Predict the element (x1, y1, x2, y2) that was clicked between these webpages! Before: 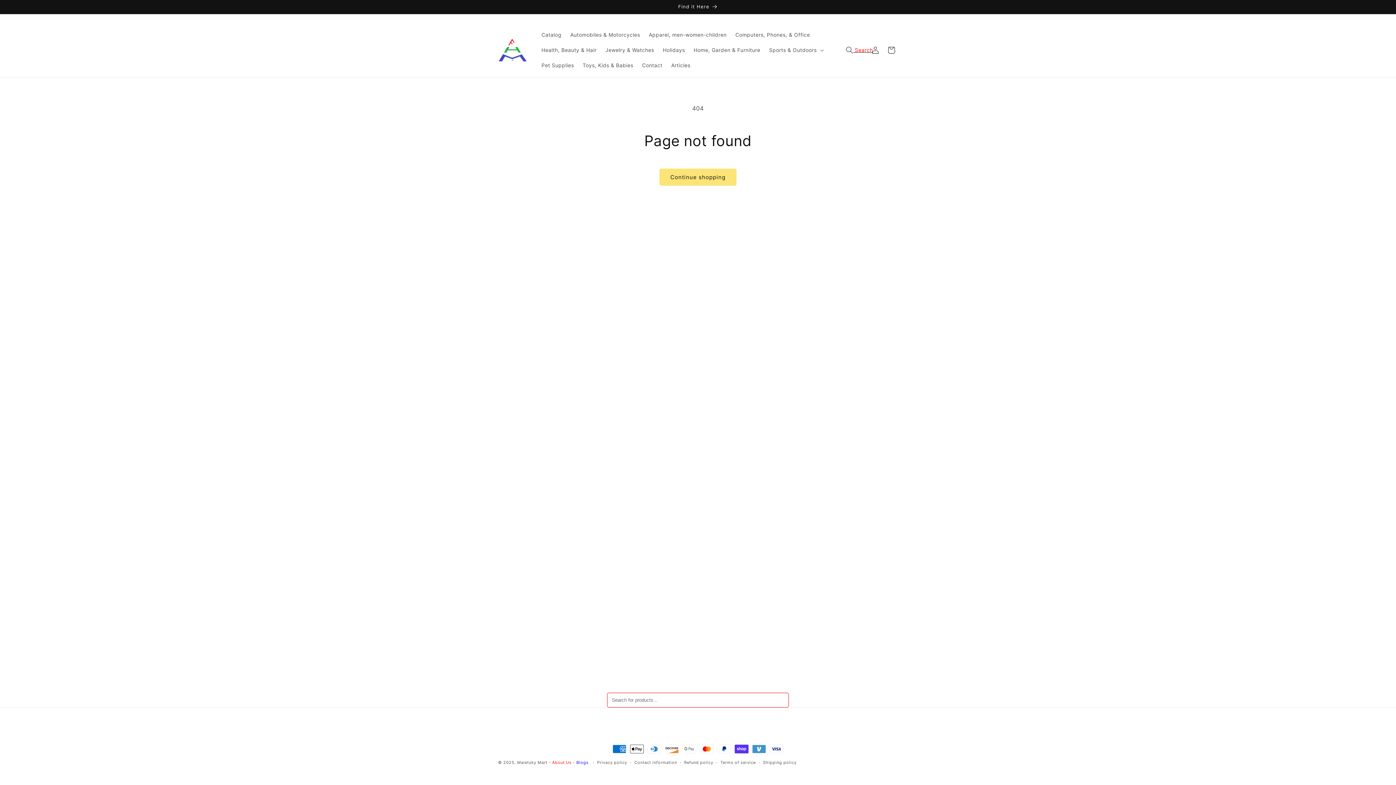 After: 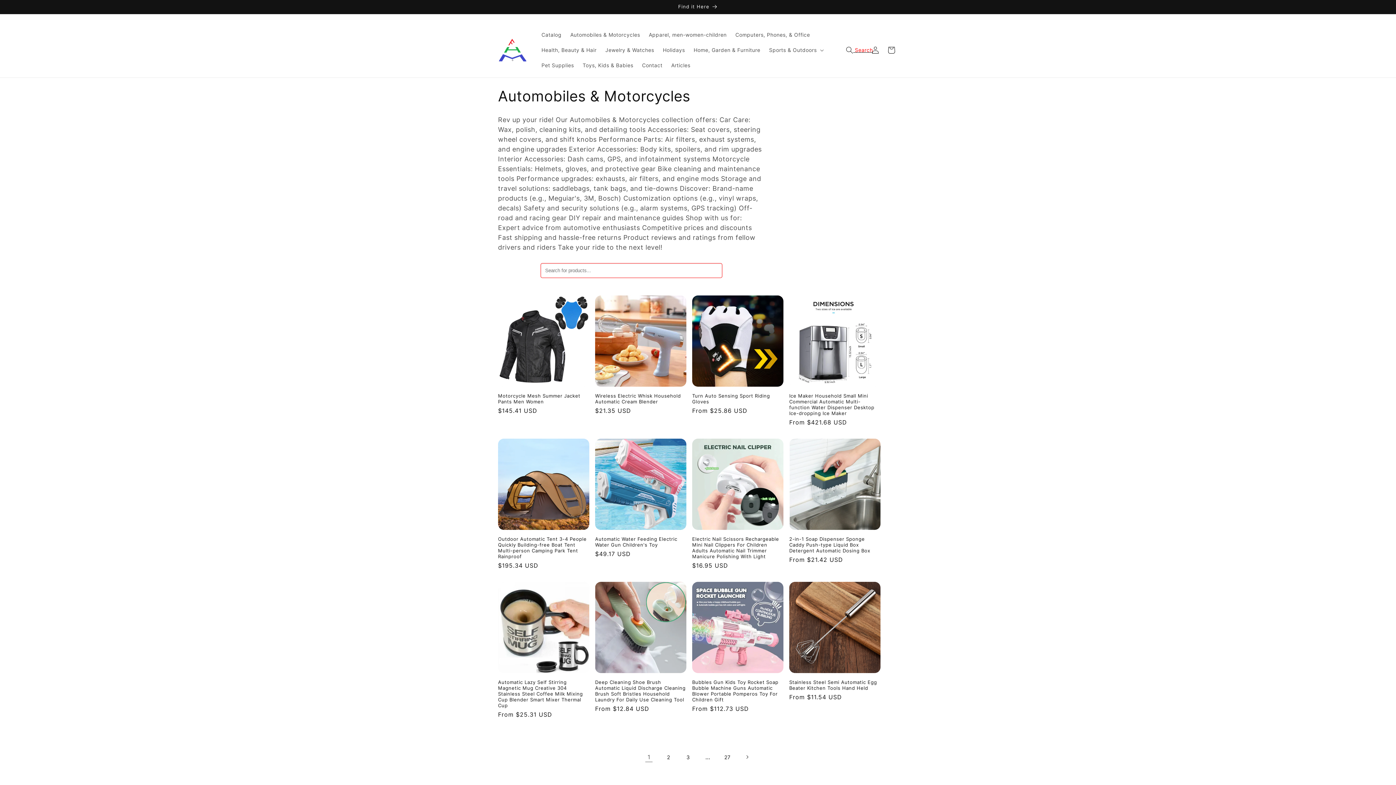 Action: label: Automobiles & Motorcycles bbox: (566, 27, 644, 42)